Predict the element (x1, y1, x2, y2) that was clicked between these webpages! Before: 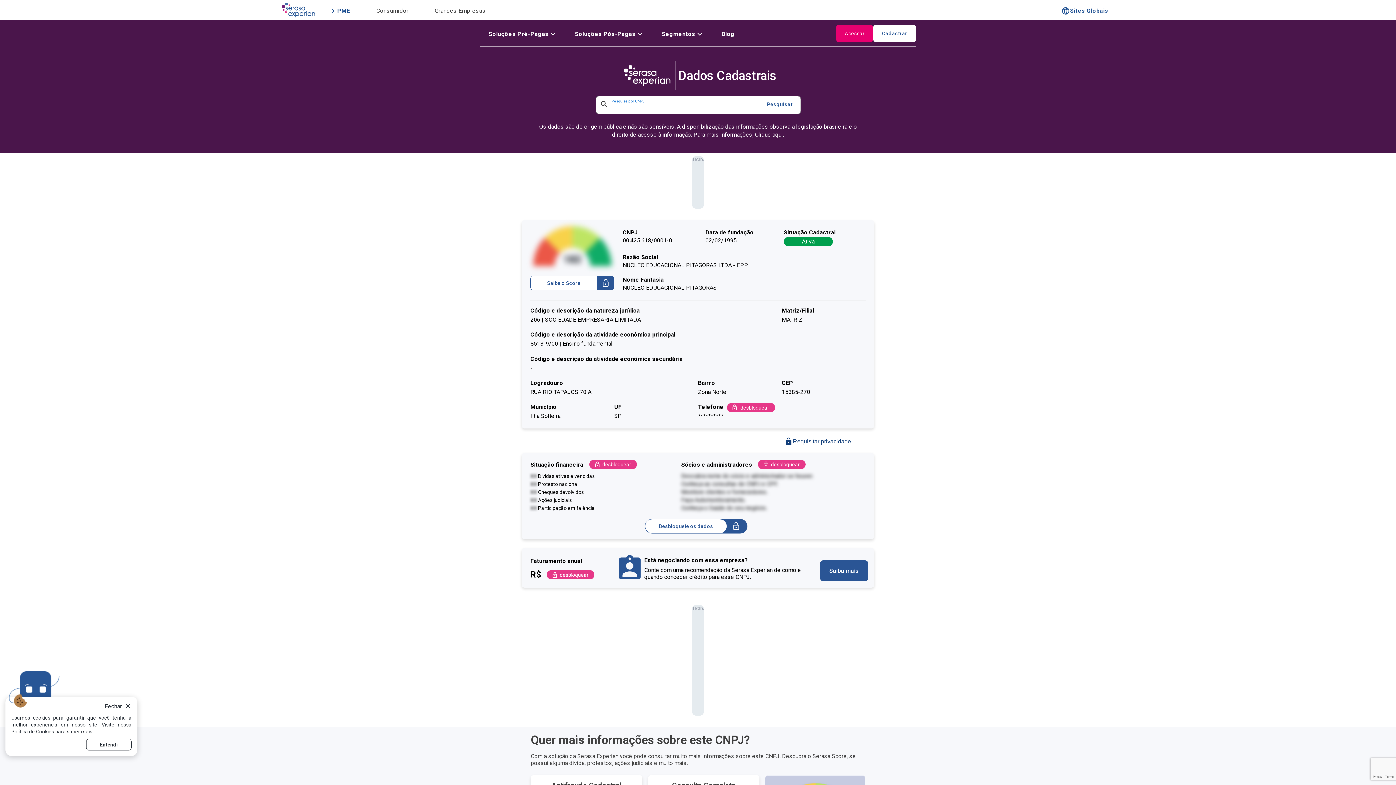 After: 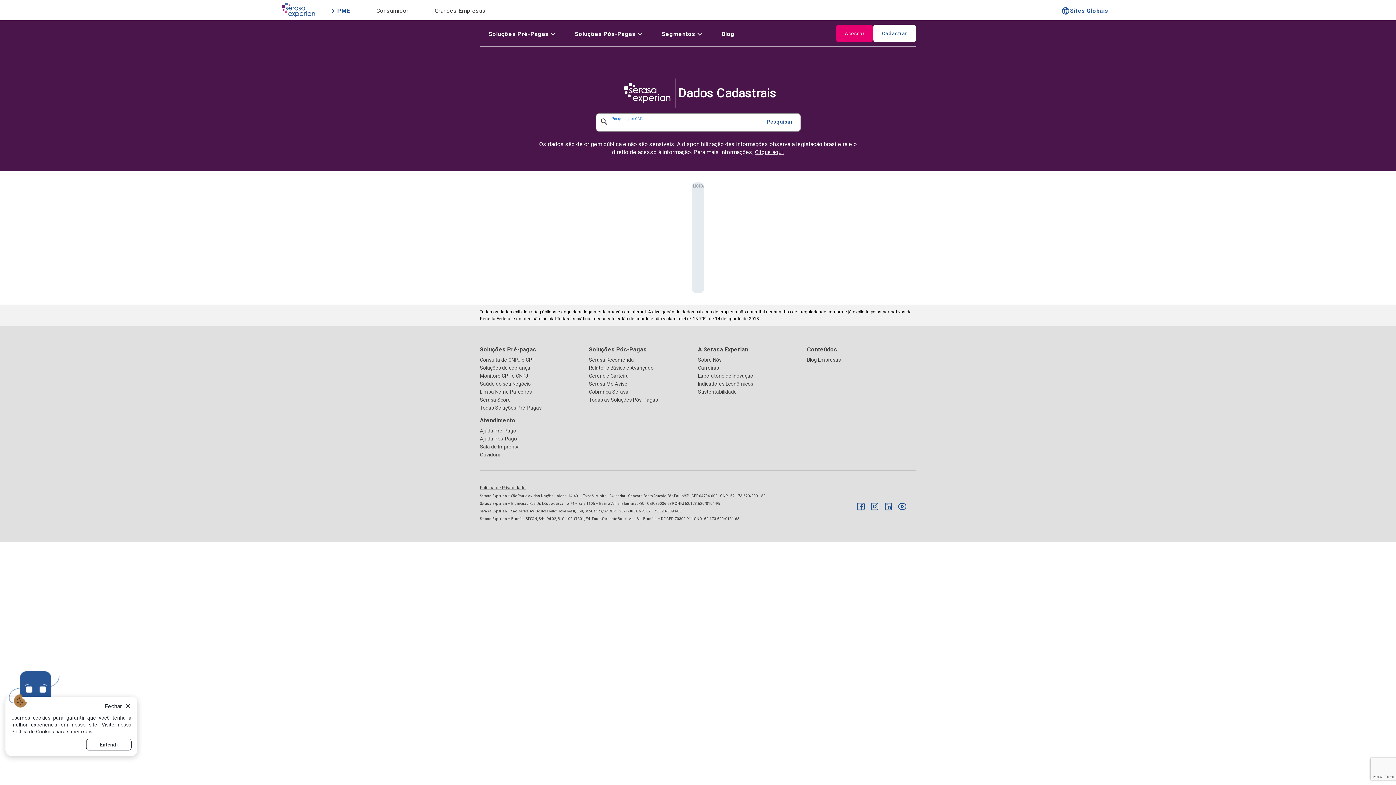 Action: bbox: (759, 97, 800, 111) label: Pesquisar